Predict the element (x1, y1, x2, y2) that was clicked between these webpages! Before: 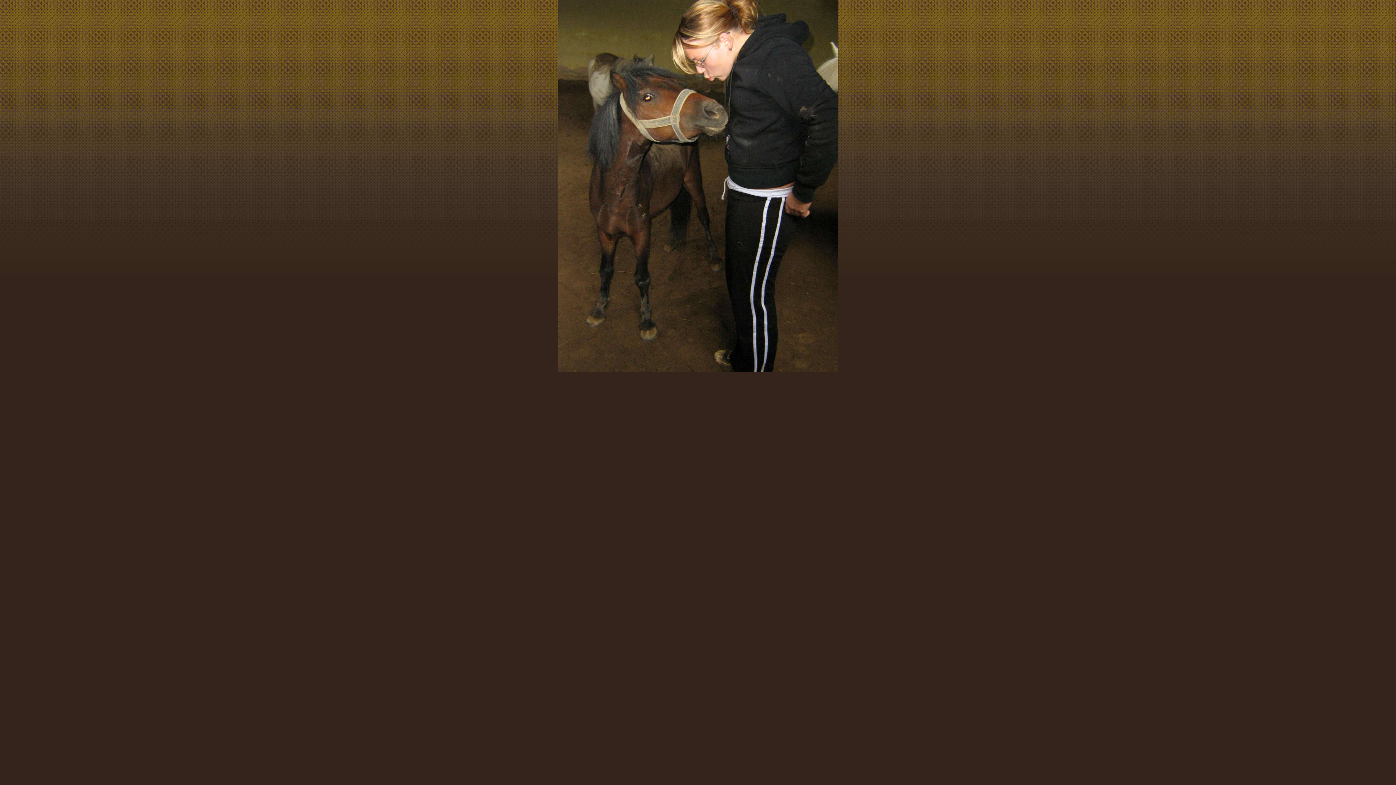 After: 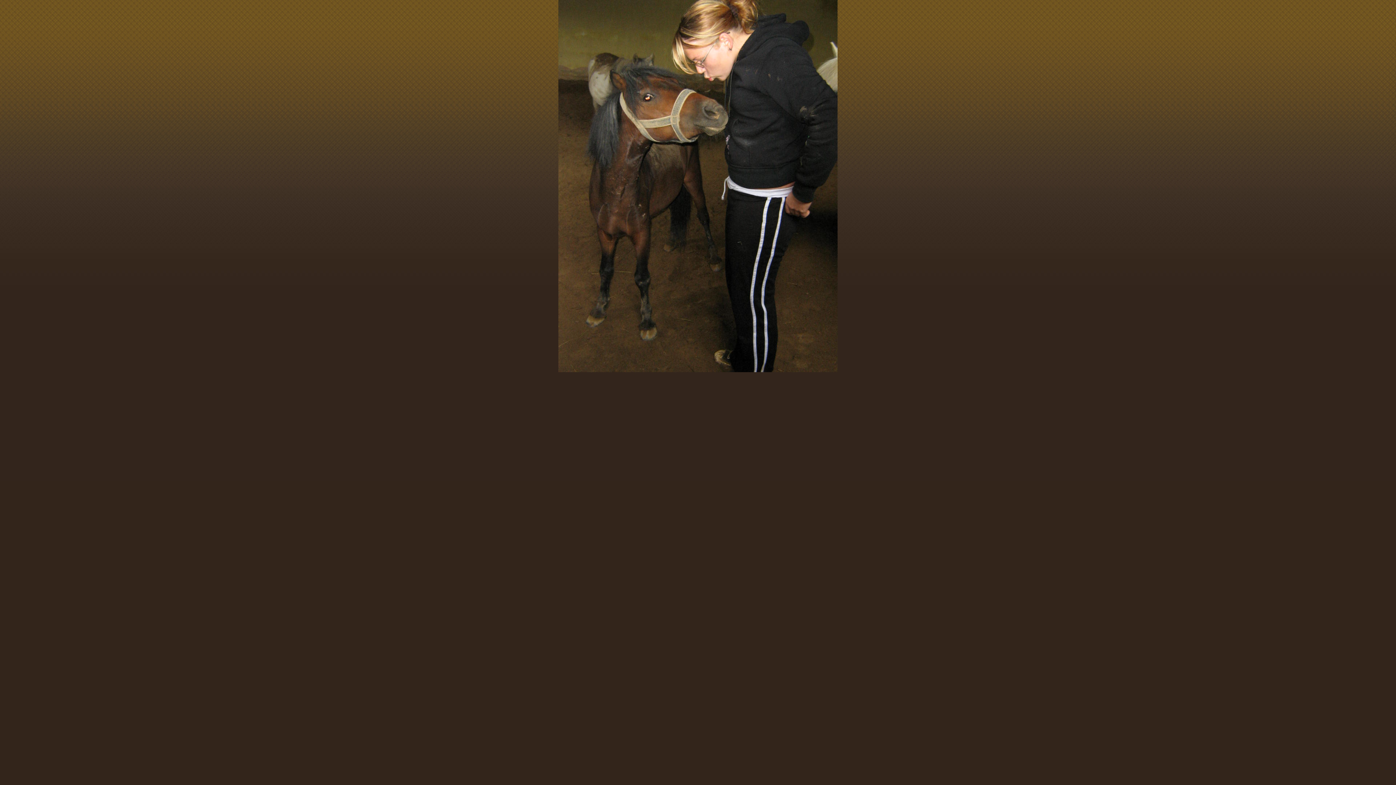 Action: bbox: (558, 368, 837, 373)